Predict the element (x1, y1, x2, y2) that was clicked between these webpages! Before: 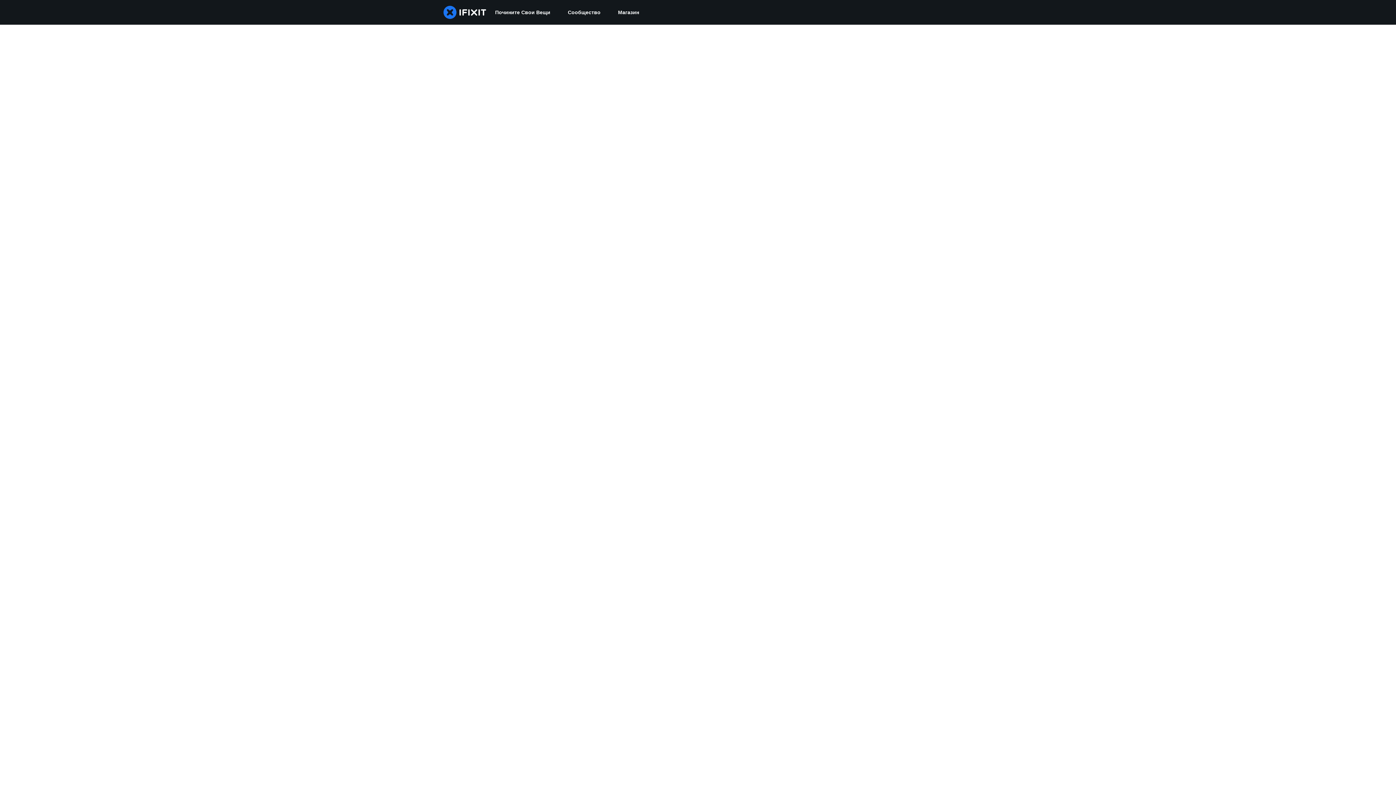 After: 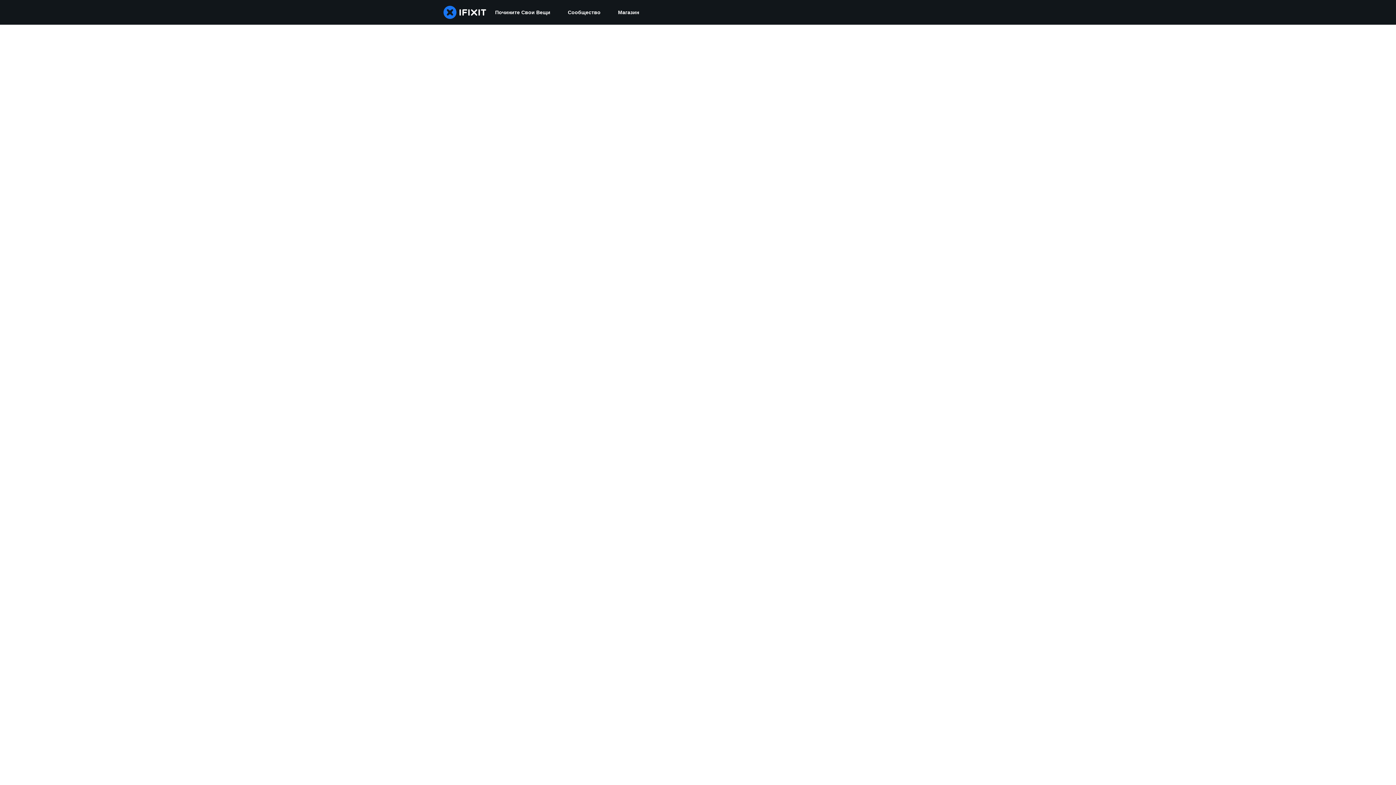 Action: label: Сообщество bbox: (559, 0, 609, 24)